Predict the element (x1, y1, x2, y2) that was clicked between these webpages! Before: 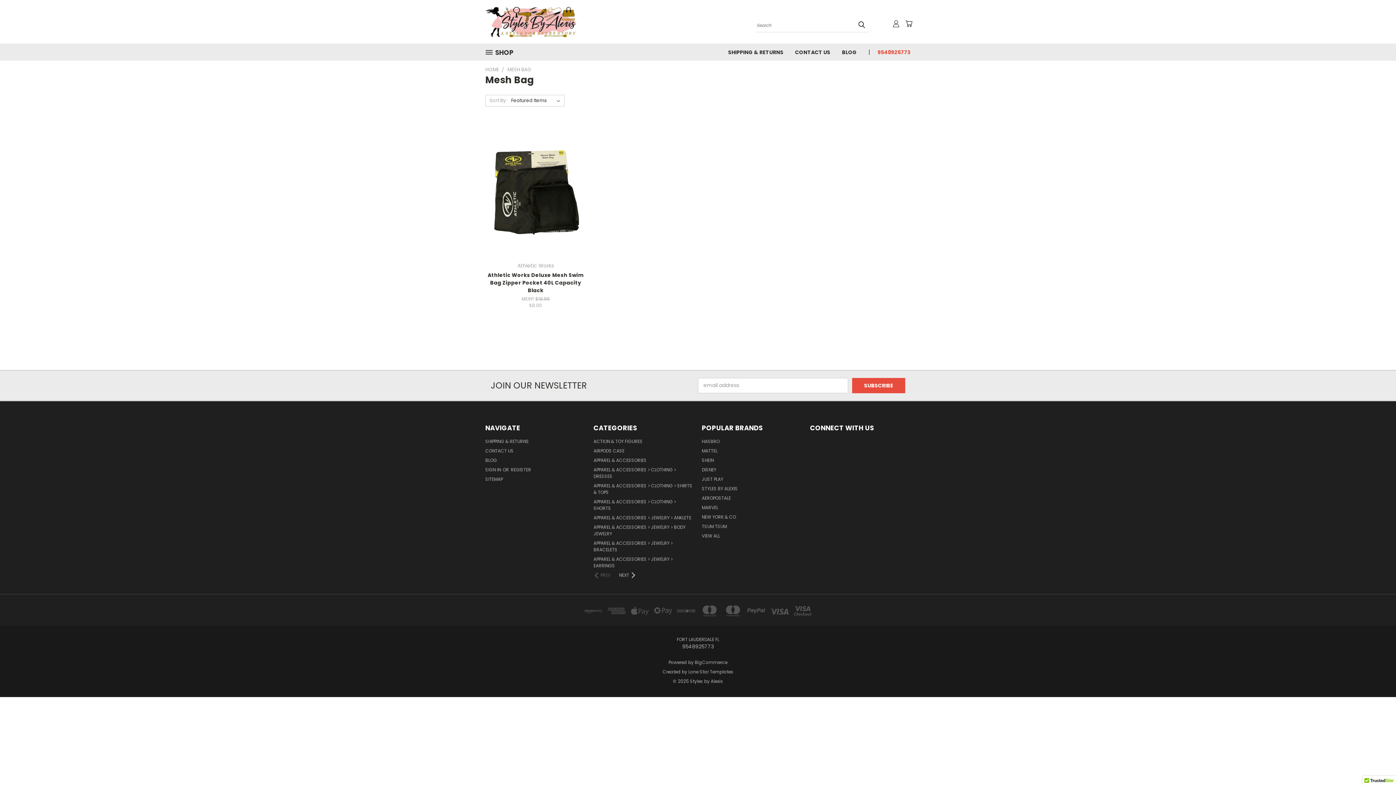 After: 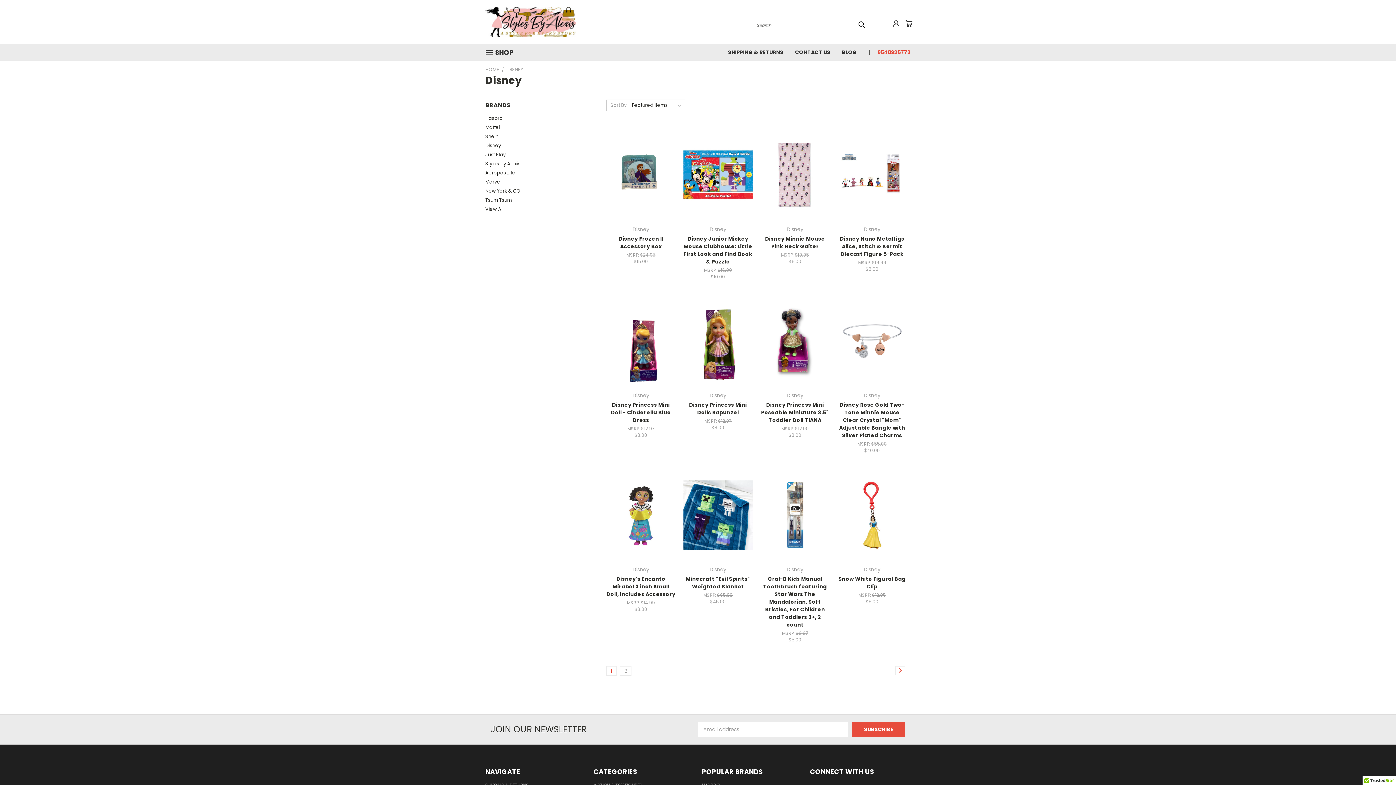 Action: bbox: (702, 466, 716, 475) label: DISNEY